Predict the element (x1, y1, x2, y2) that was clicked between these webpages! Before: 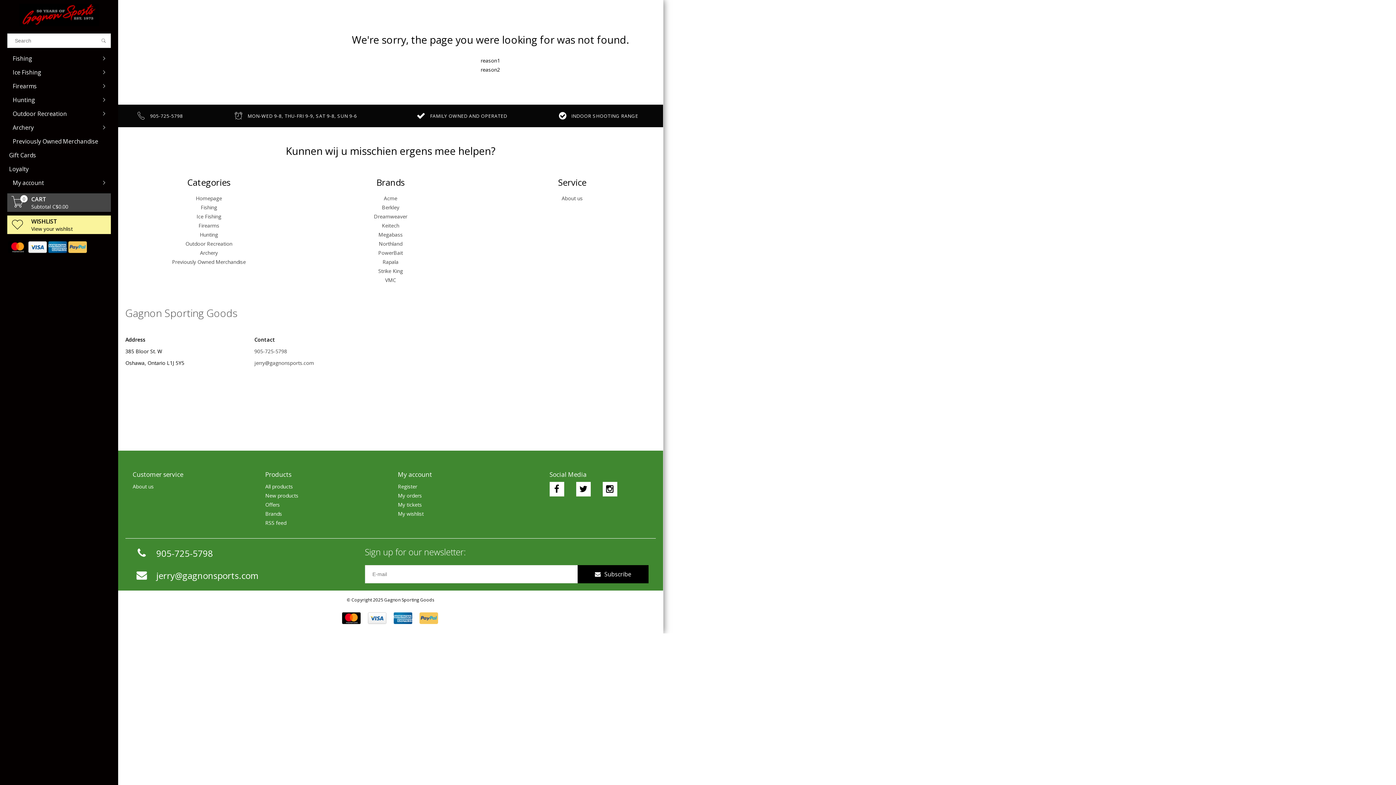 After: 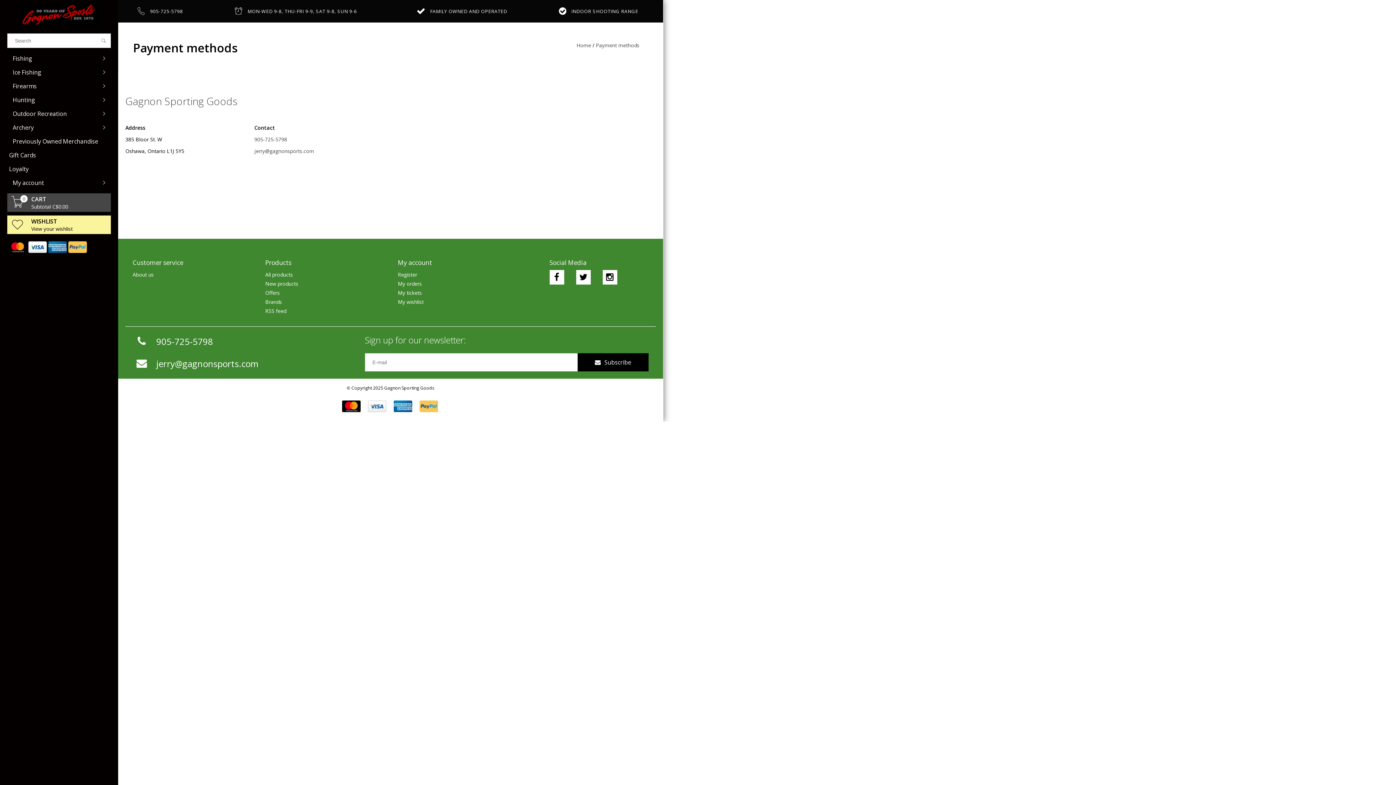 Action: bbox: (8, 241, 26, 253)